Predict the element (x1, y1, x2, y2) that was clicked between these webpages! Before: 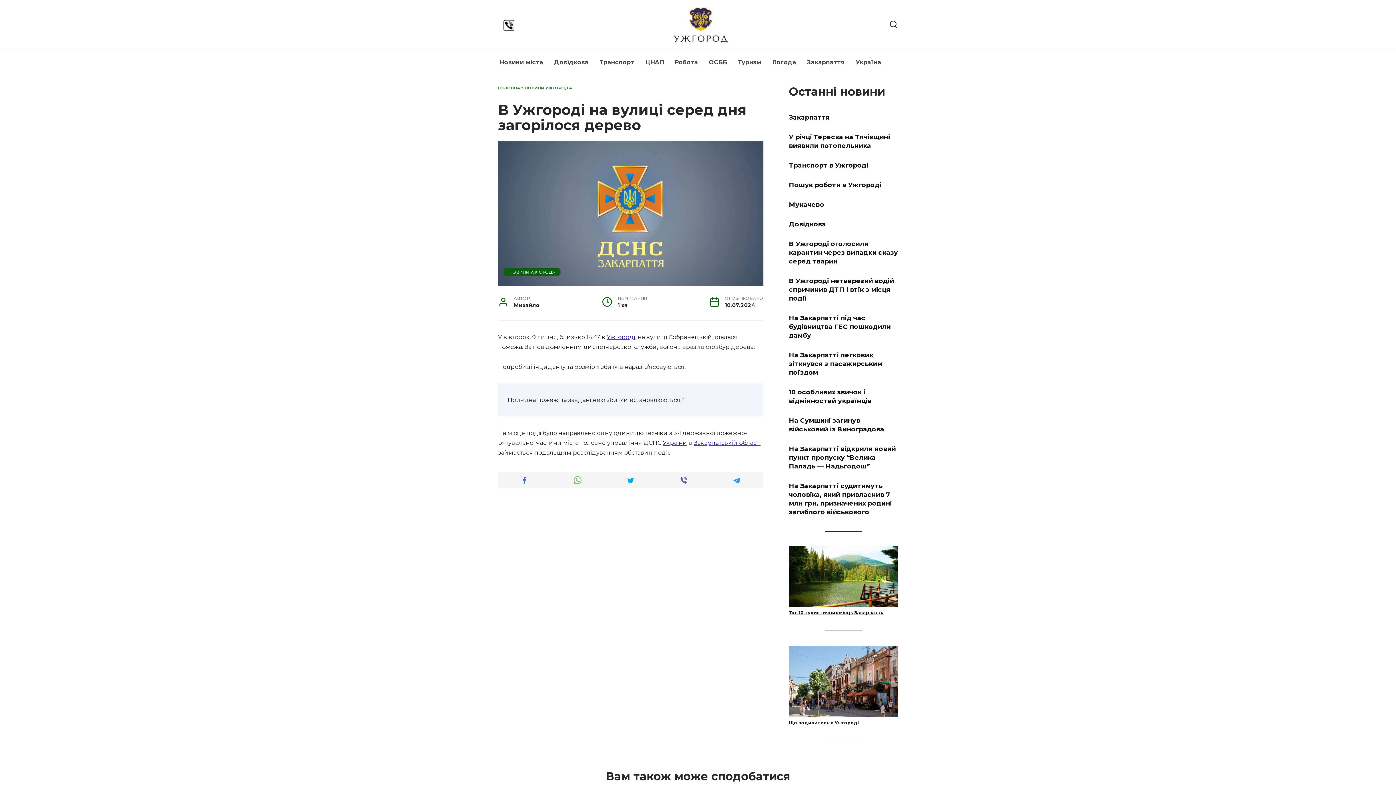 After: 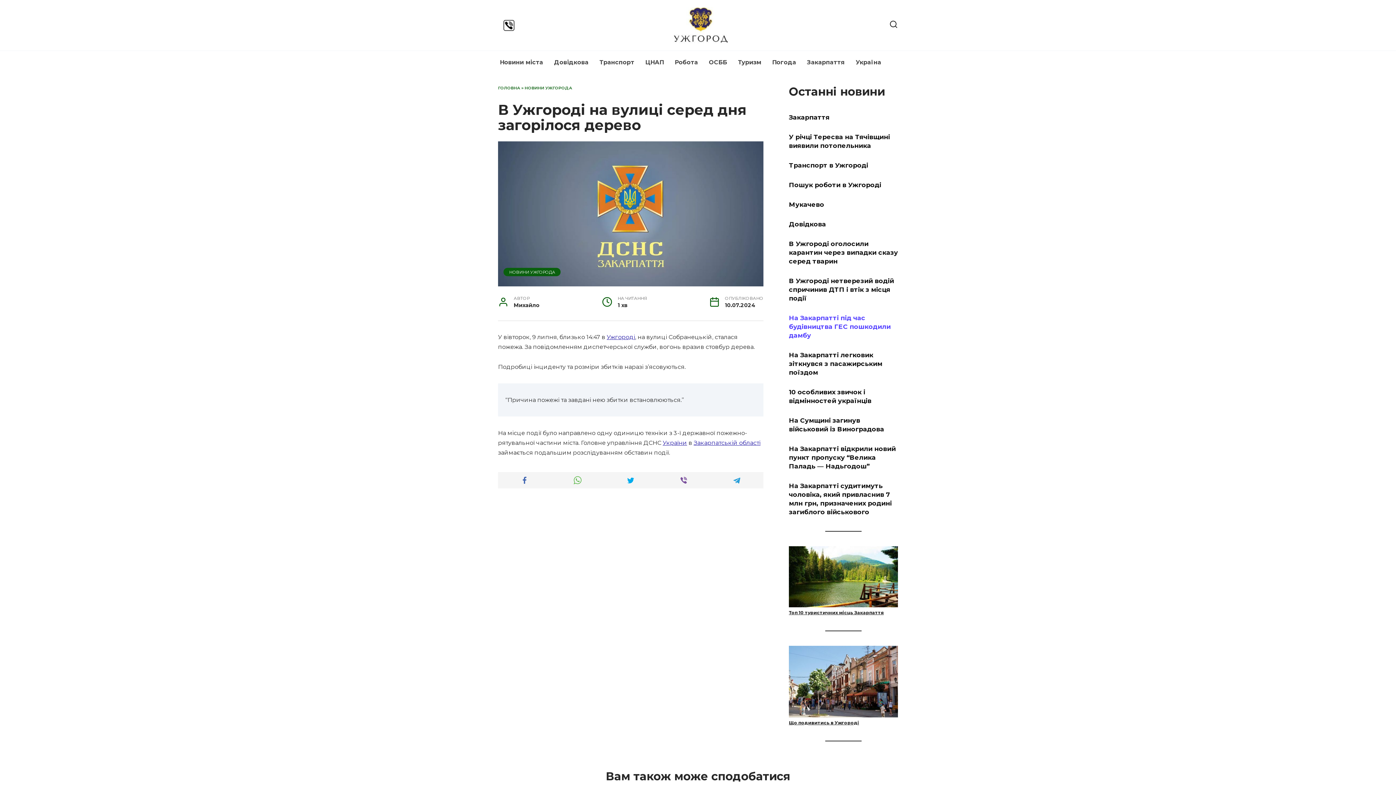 Action: bbox: (789, 313, 890, 339) label: На Закарпатті під час будівництва ГЕС пошкодили дамбу